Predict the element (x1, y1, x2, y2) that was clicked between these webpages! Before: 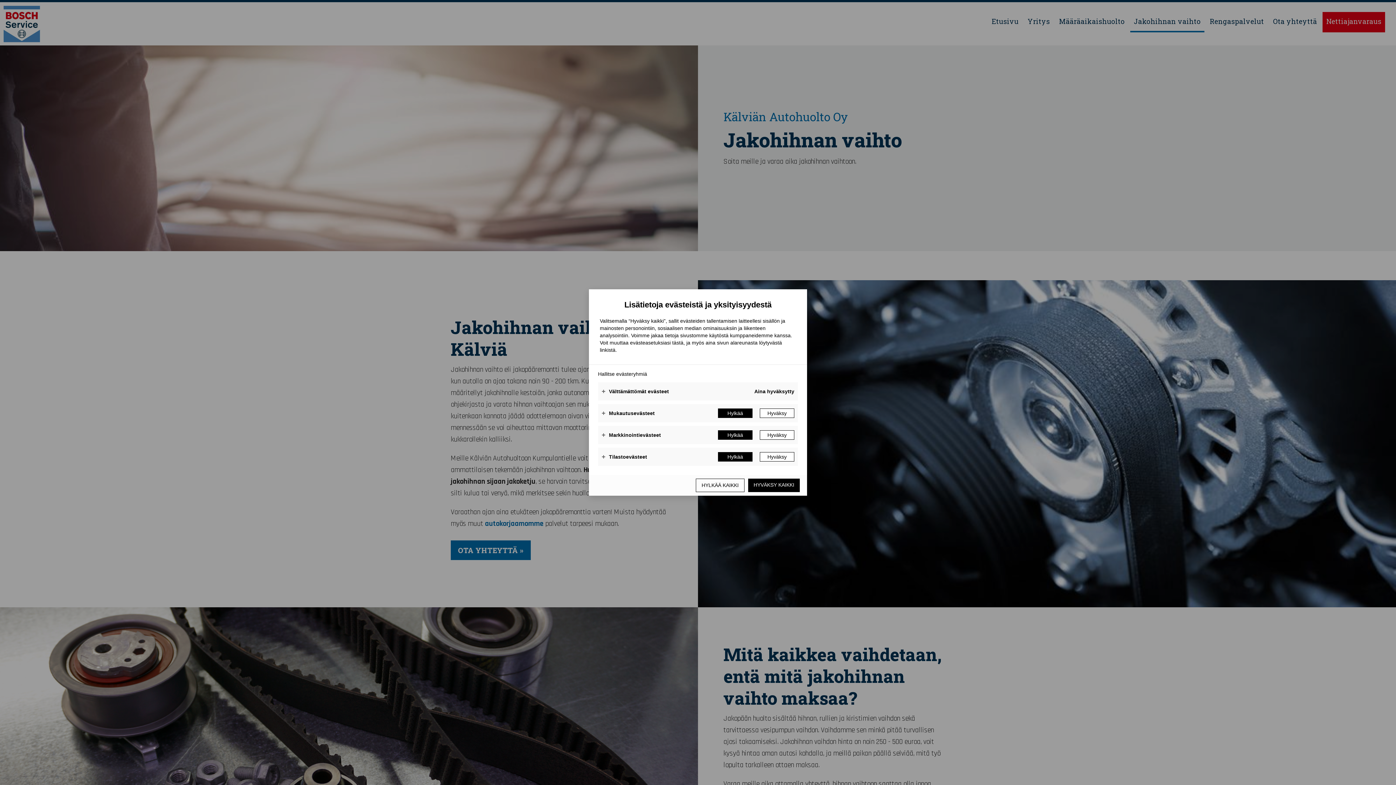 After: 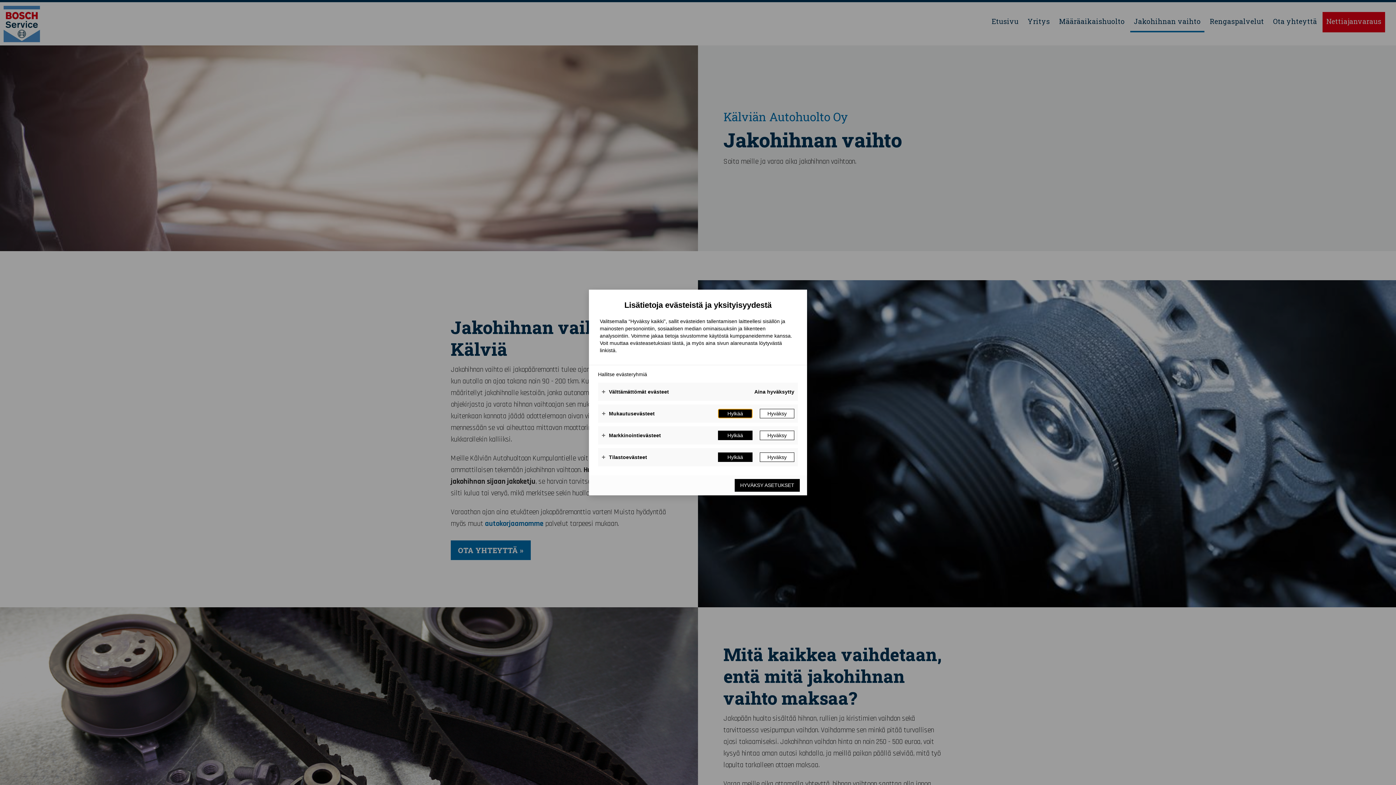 Action: bbox: (718, 408, 752, 418) label: Hylkää